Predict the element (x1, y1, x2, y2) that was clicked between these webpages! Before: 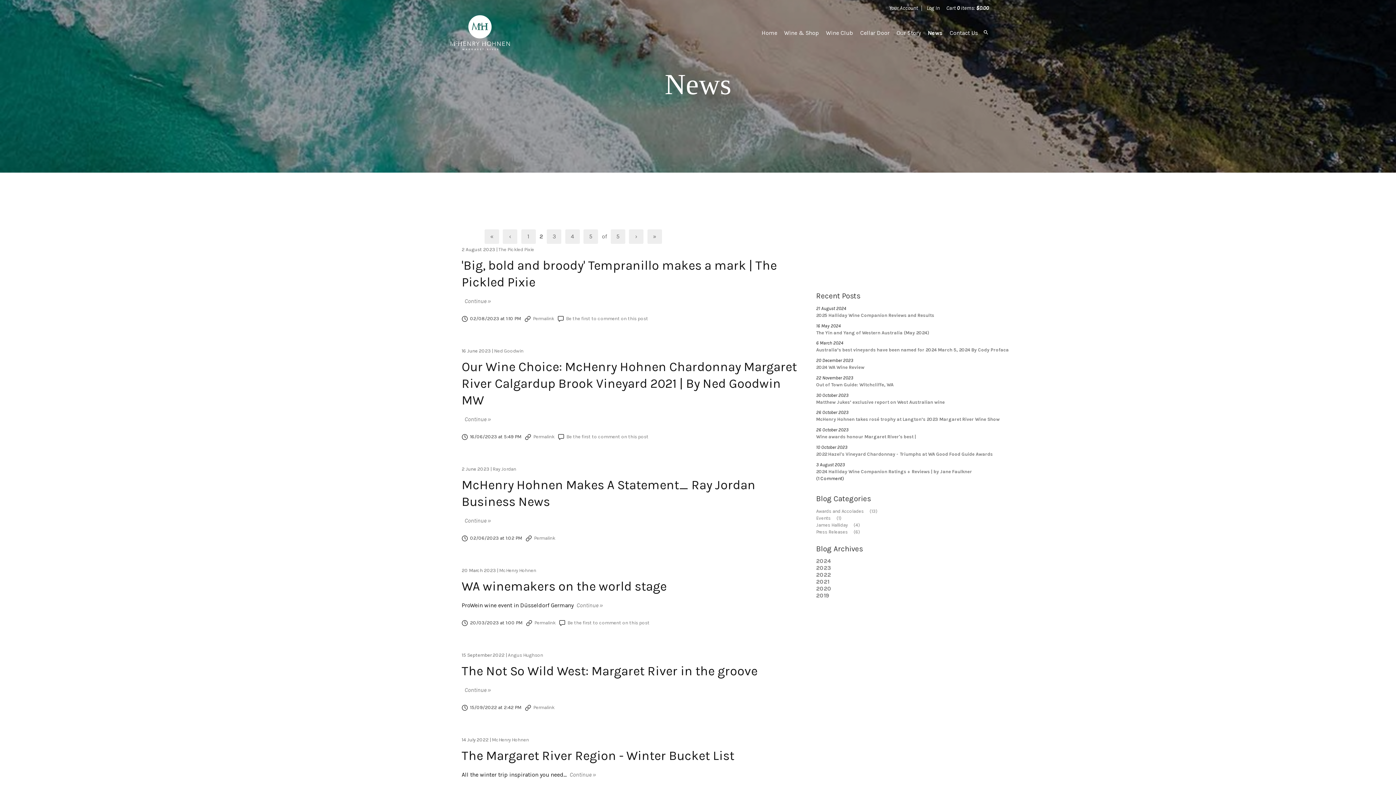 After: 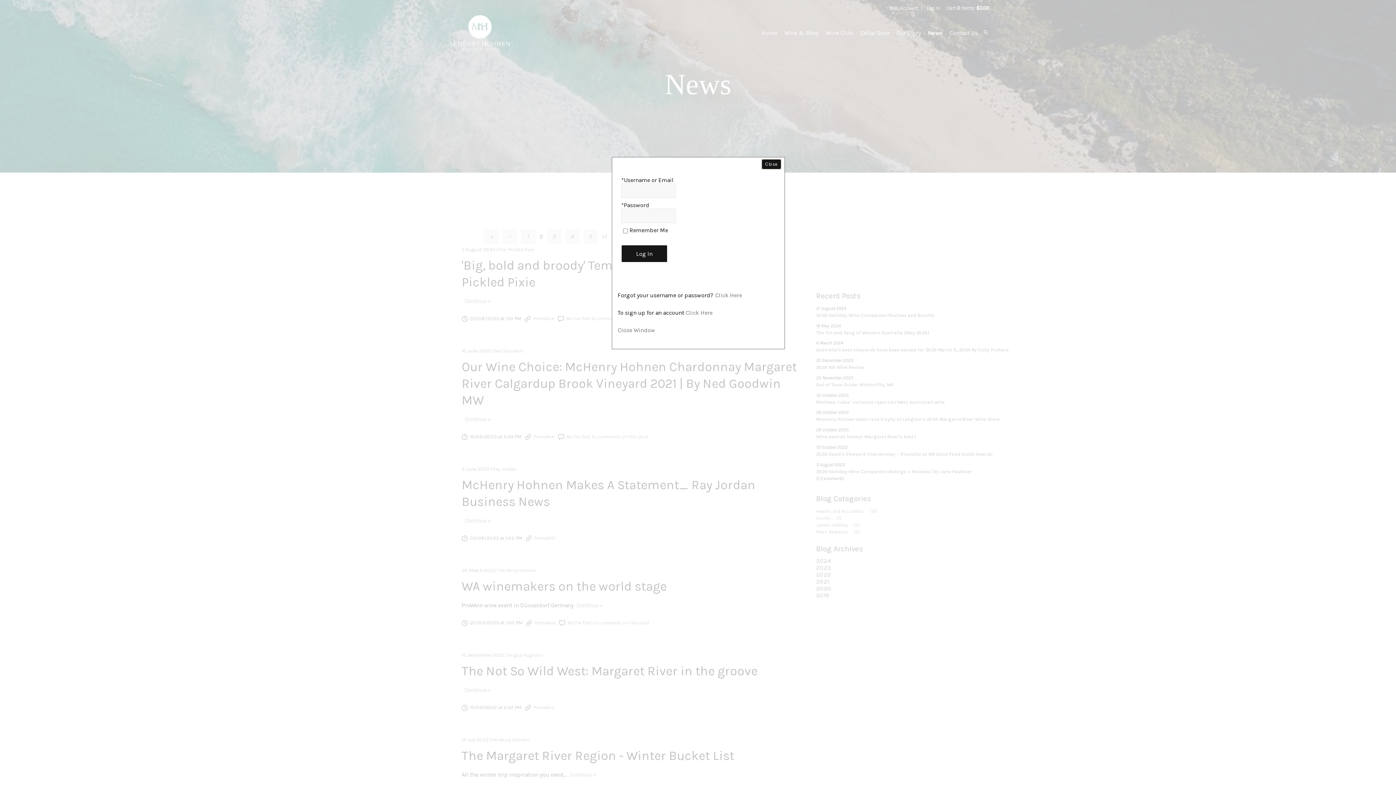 Action: bbox: (926, 4, 940, 11) label: Log In